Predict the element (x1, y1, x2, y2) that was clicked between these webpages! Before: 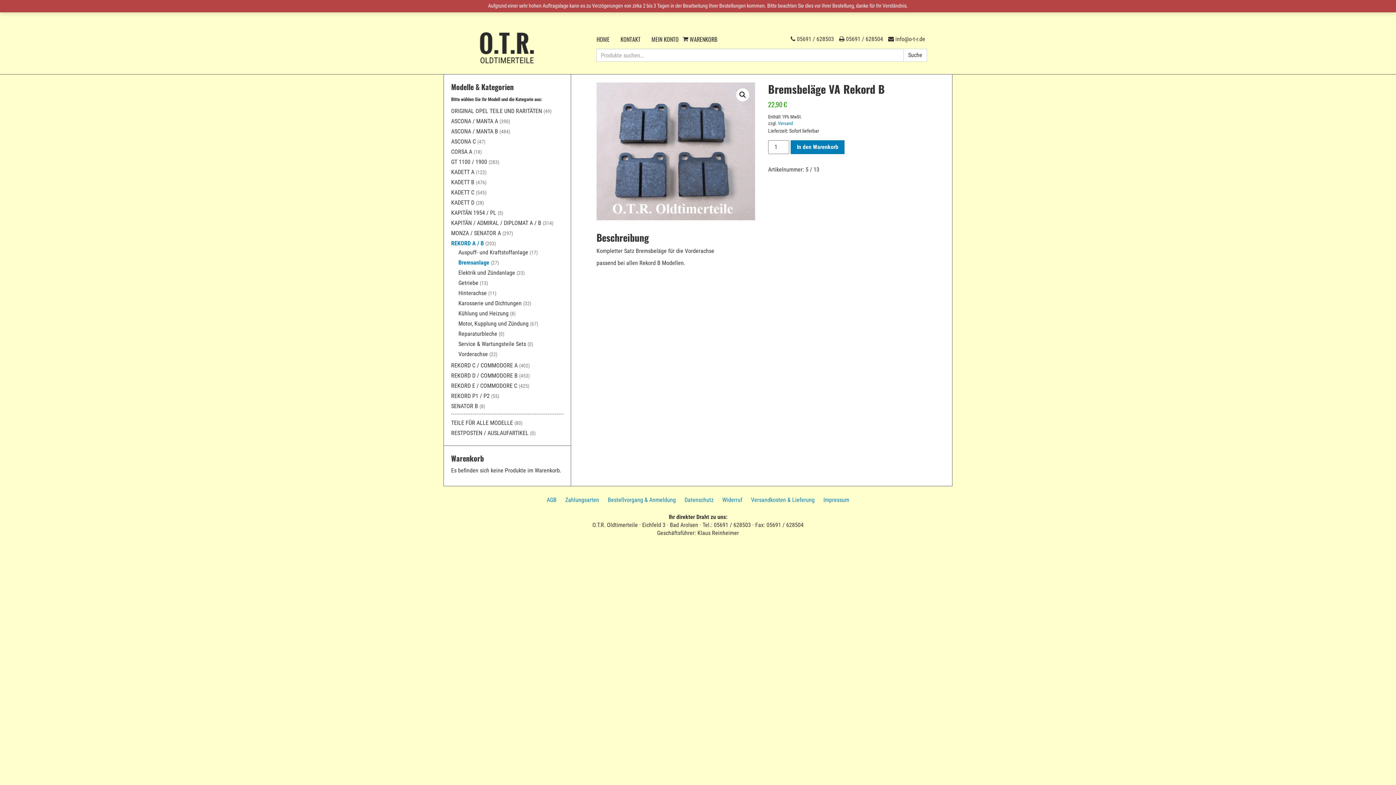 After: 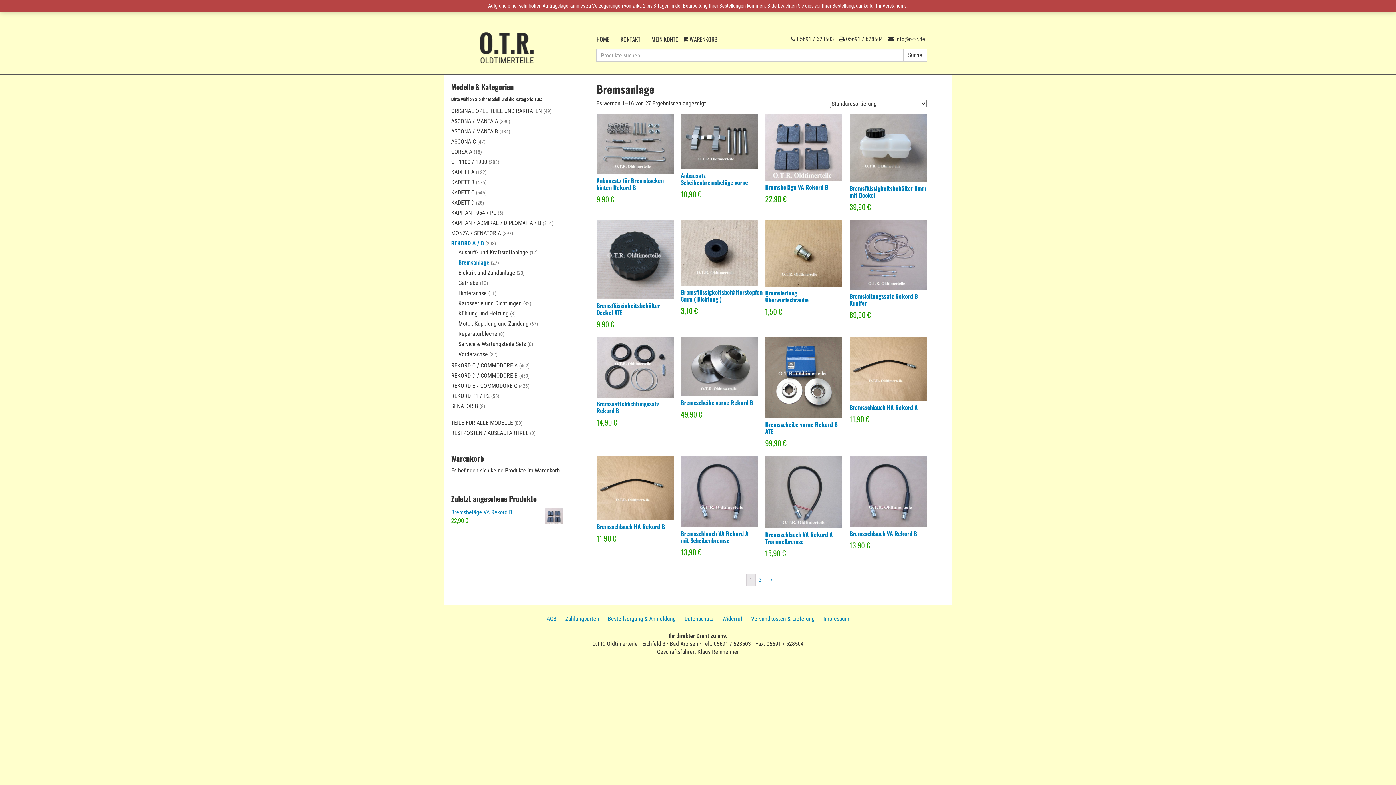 Action: bbox: (458, 259, 489, 266) label: Bremsanlage